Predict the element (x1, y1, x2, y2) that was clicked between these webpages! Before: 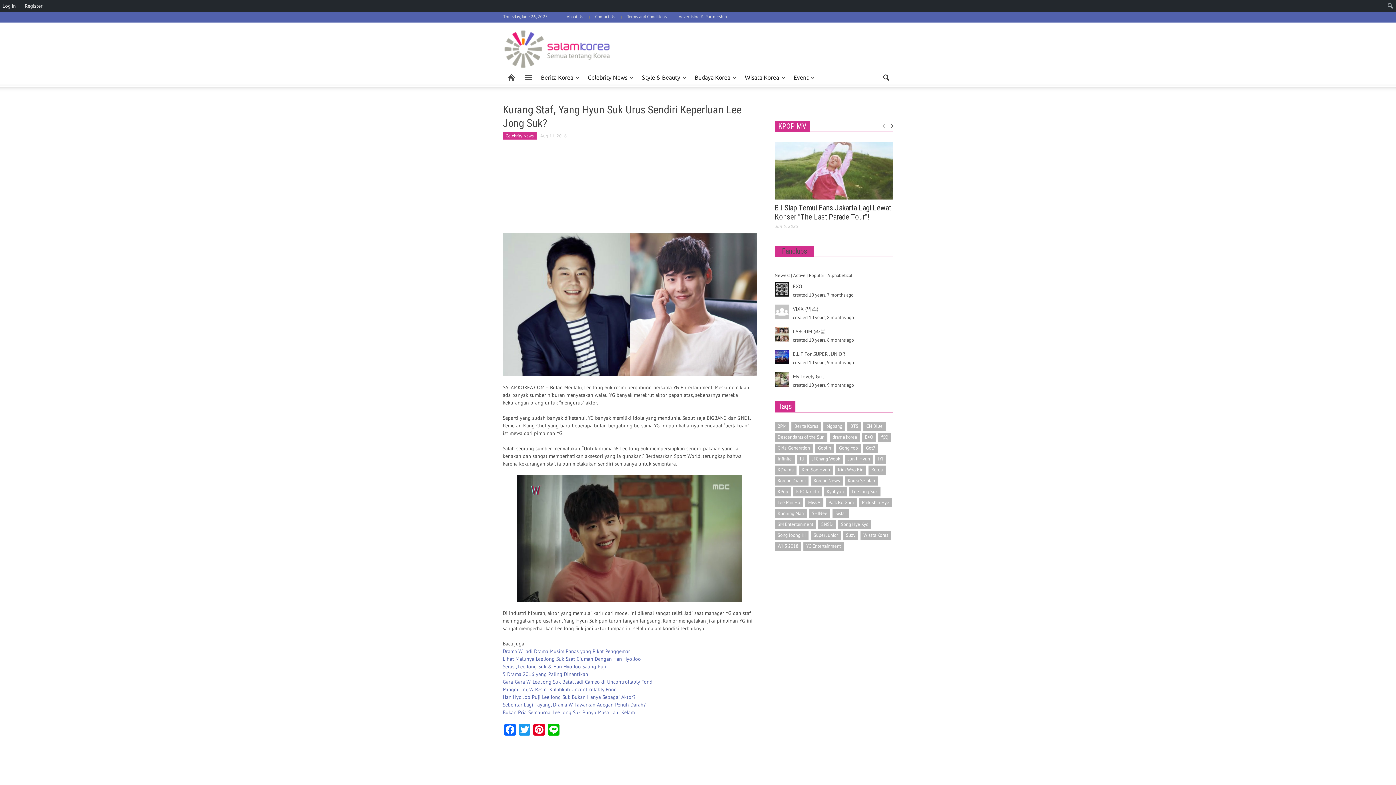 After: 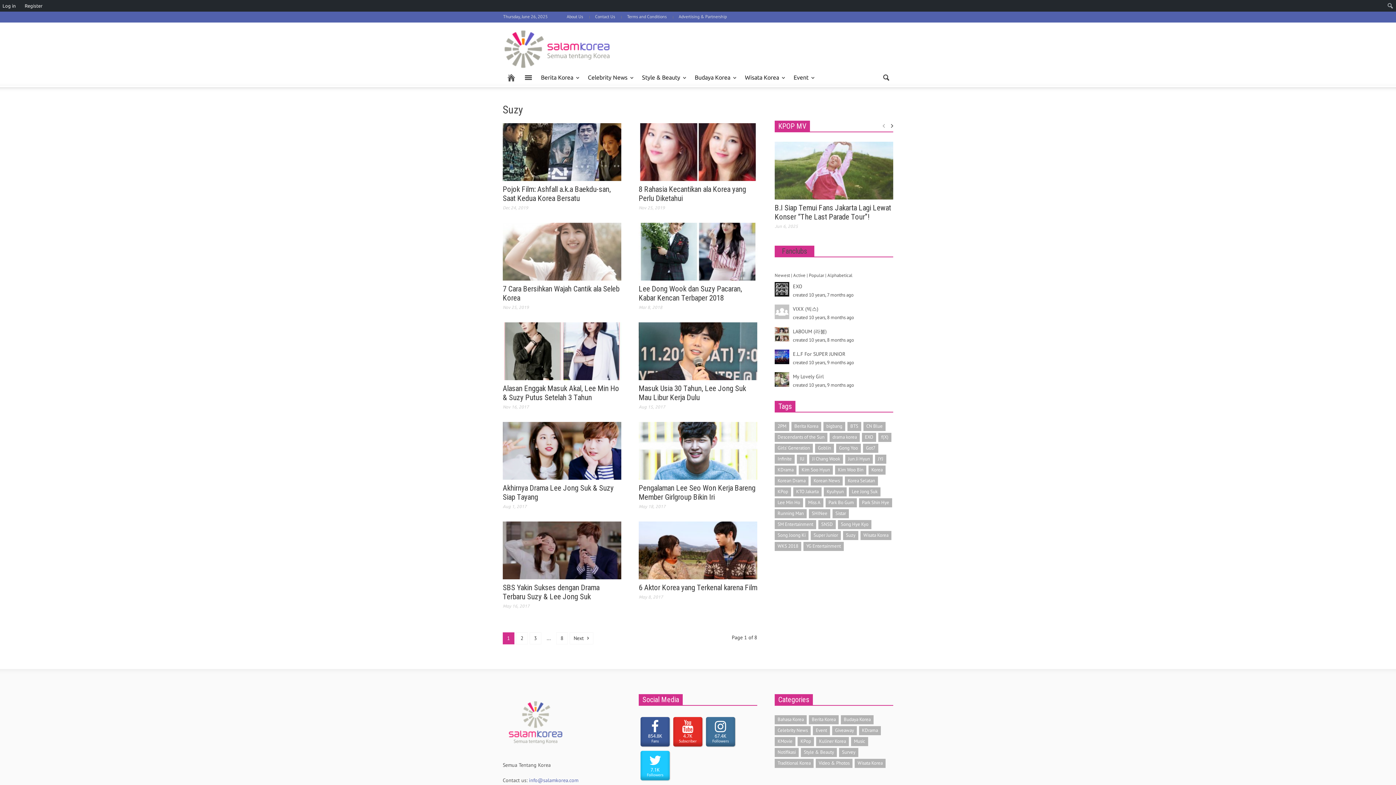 Action: label: Suzy bbox: (843, 531, 858, 540)